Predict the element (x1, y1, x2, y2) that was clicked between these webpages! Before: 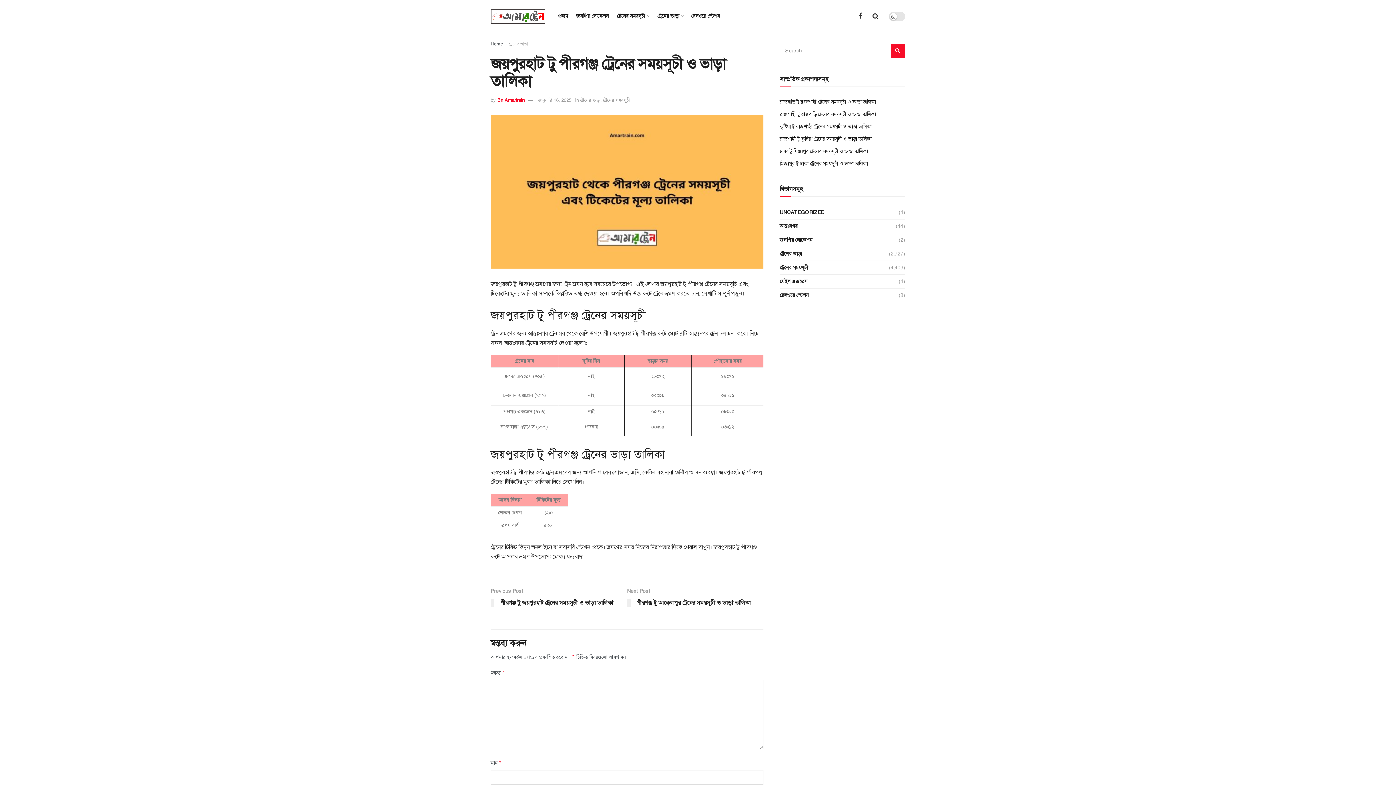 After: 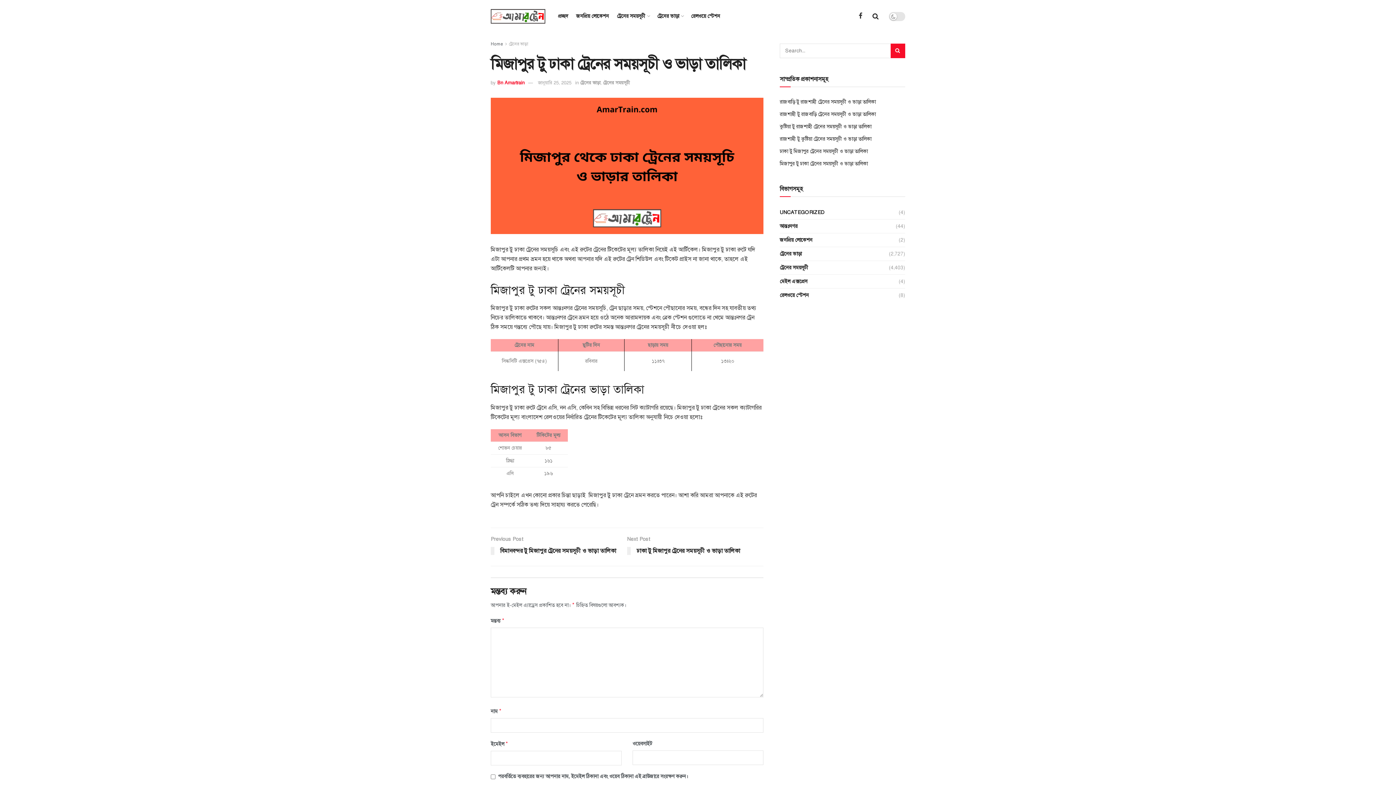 Action: label: মিজাপুর টু ঢাকা ট্রেনের সময়সূচী ও ভাড়া তালিকা bbox: (780, 160, 868, 166)